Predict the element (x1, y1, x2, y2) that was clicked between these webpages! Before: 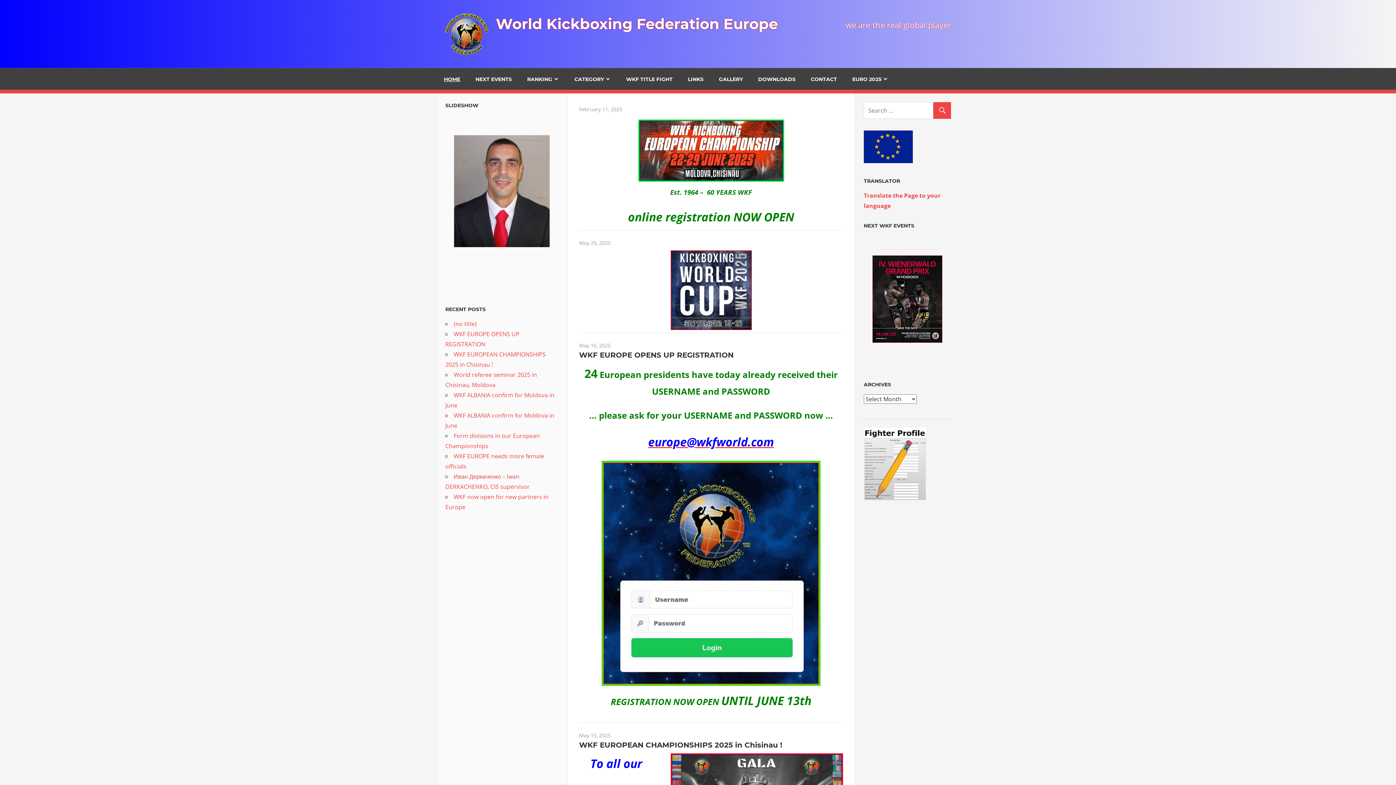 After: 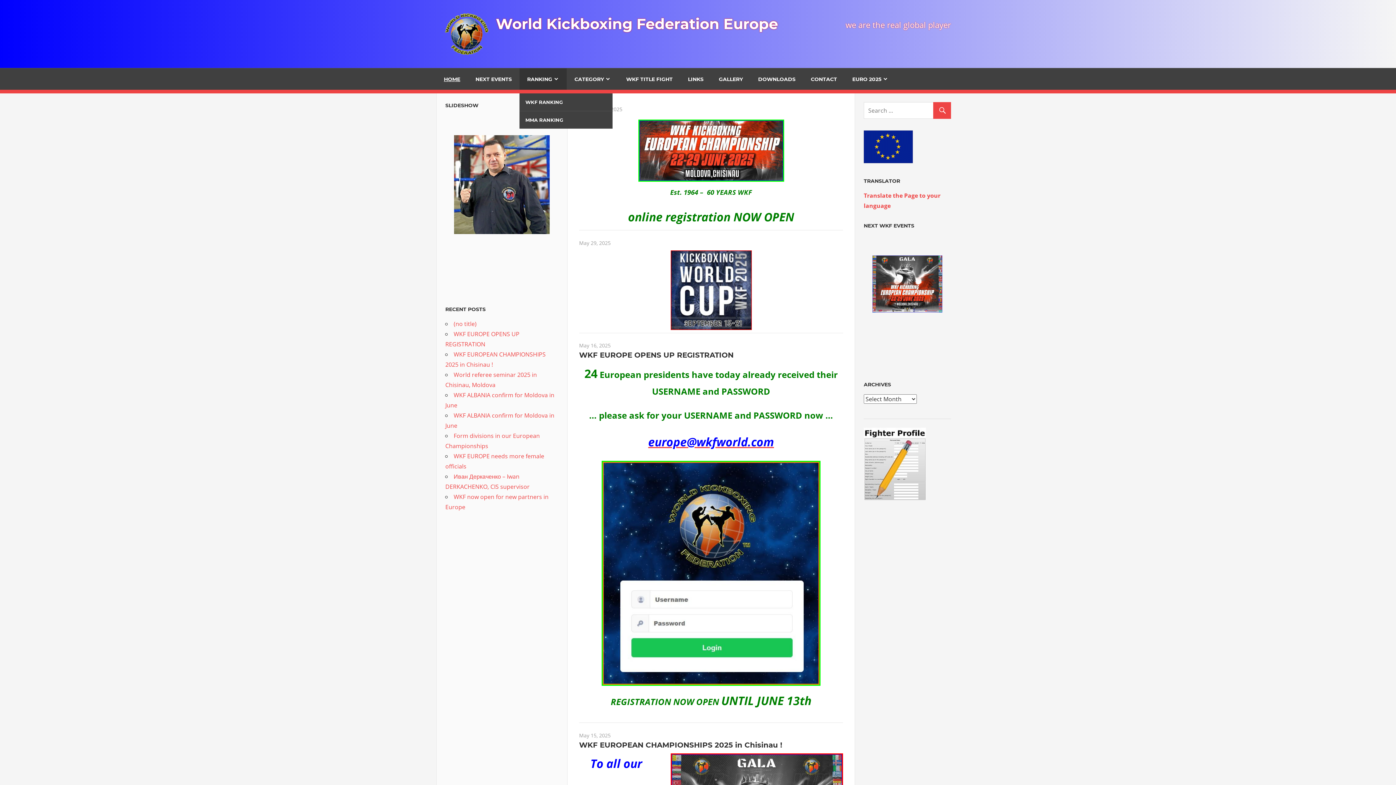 Action: bbox: (519, 68, 566, 89) label: RANKING